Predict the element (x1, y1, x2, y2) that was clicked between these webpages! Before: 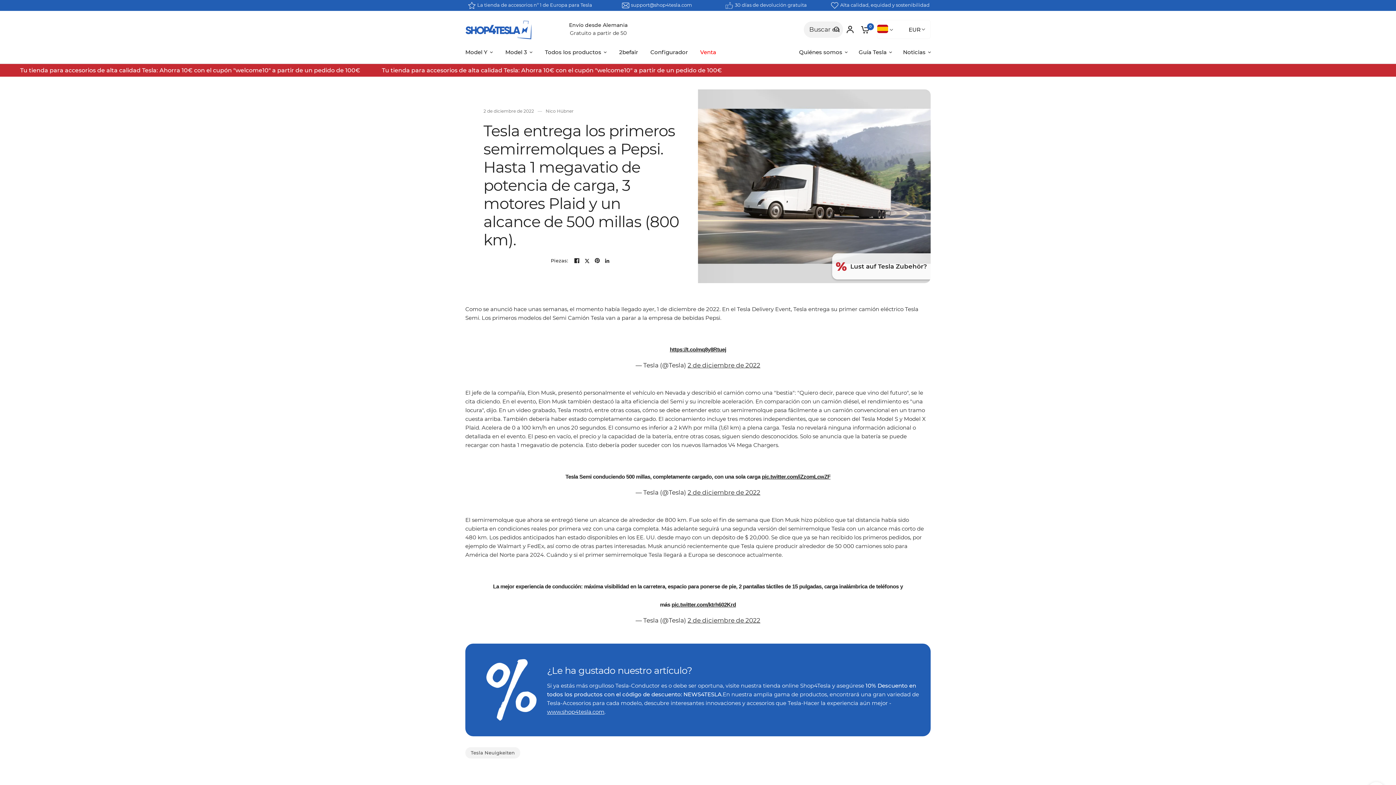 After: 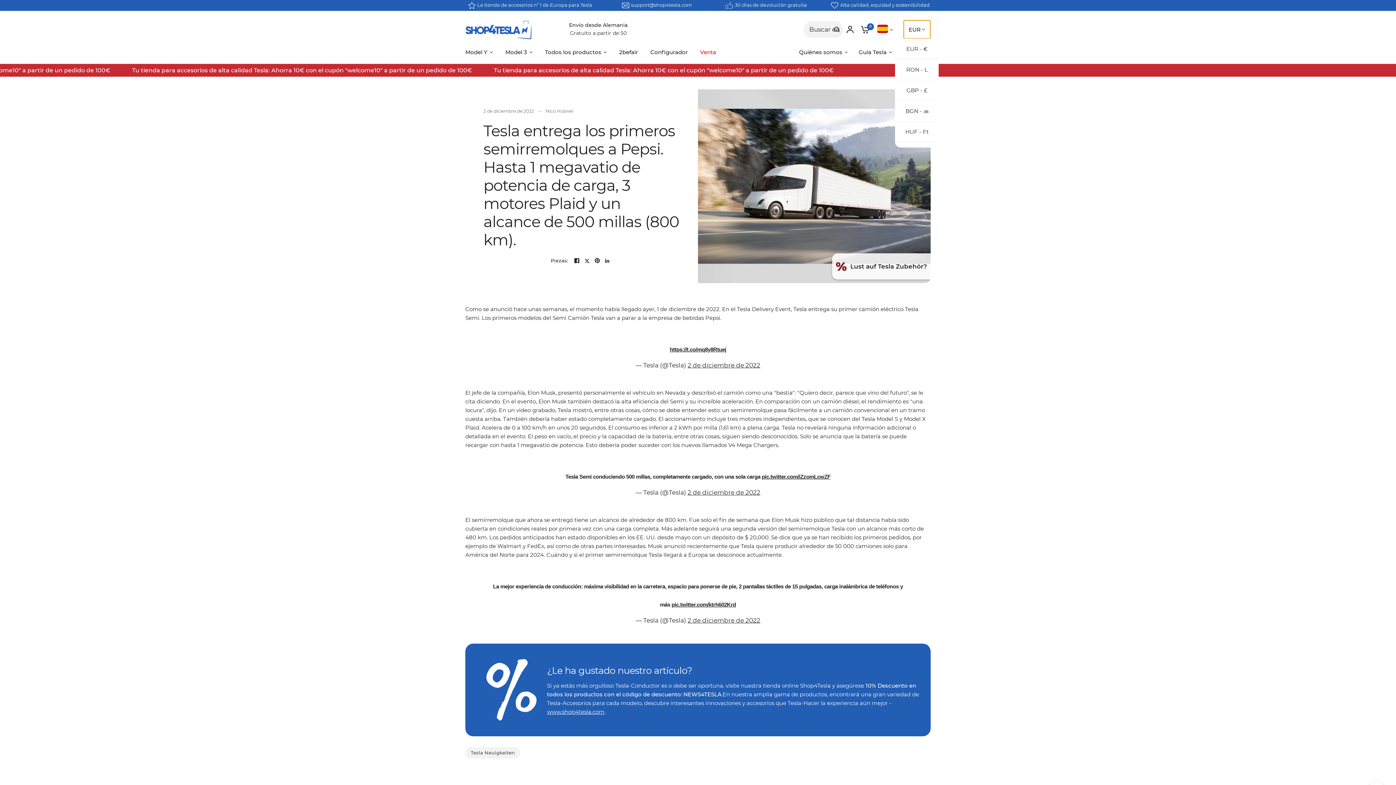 Action: label: EUR bbox: (903, 20, 930, 38)